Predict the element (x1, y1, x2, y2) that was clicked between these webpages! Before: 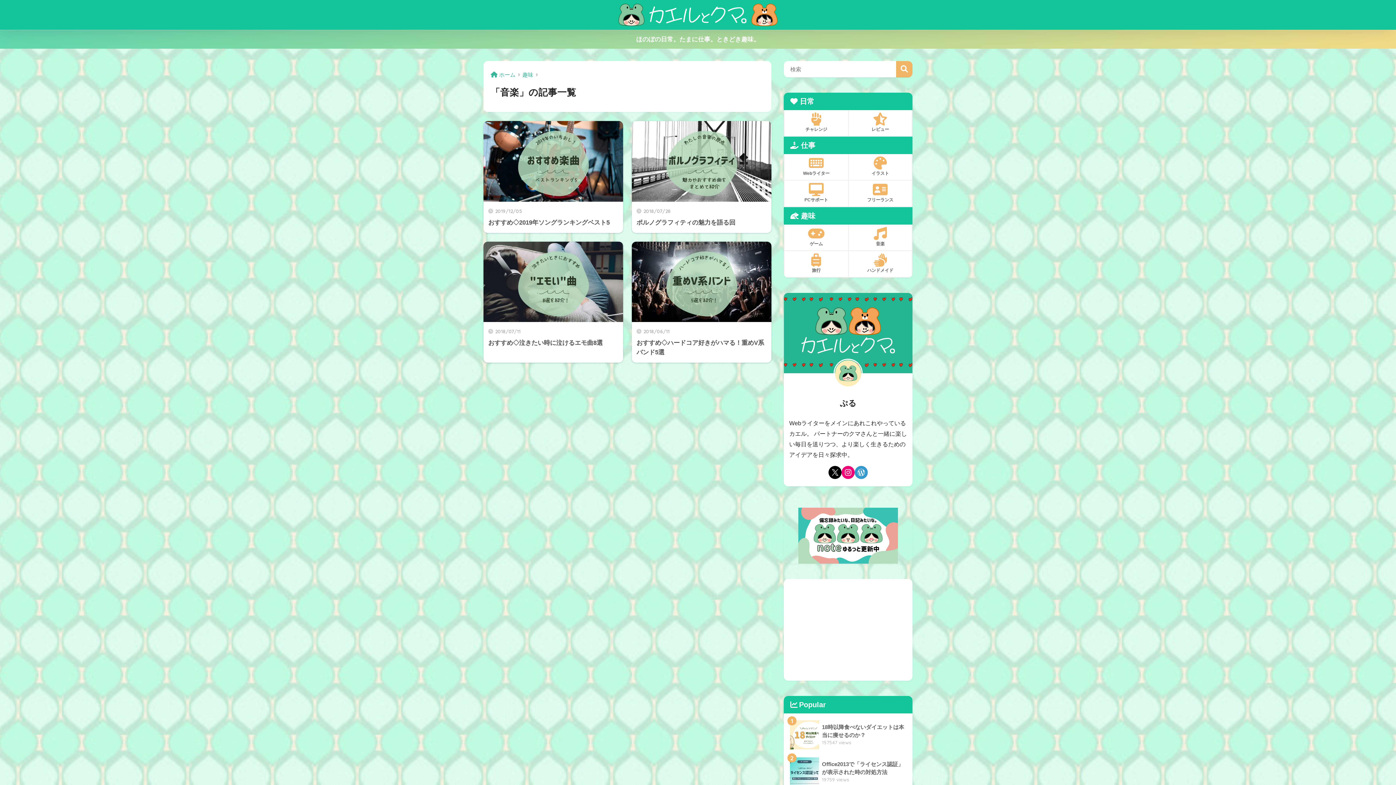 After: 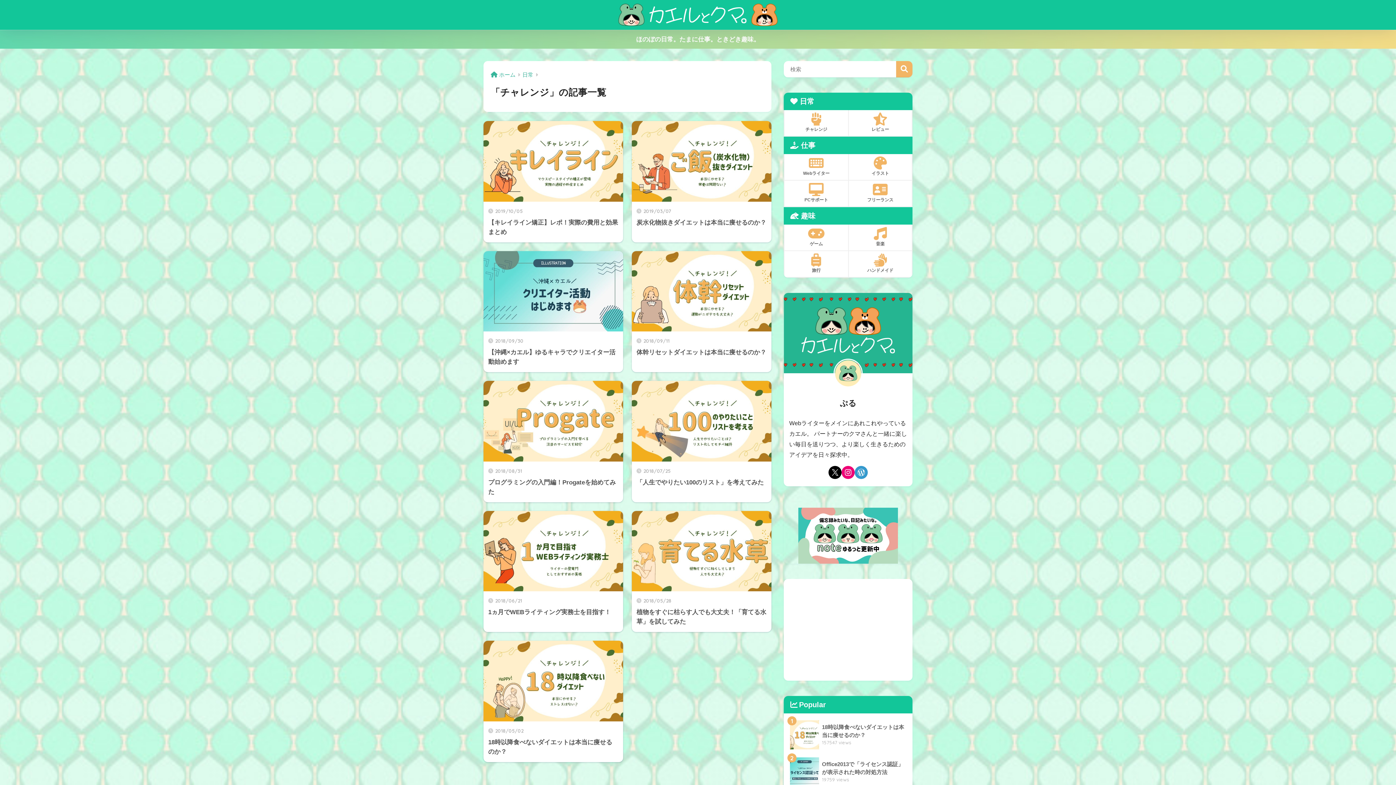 Action: bbox: (784, 110, 848, 136) label: チャレンジ